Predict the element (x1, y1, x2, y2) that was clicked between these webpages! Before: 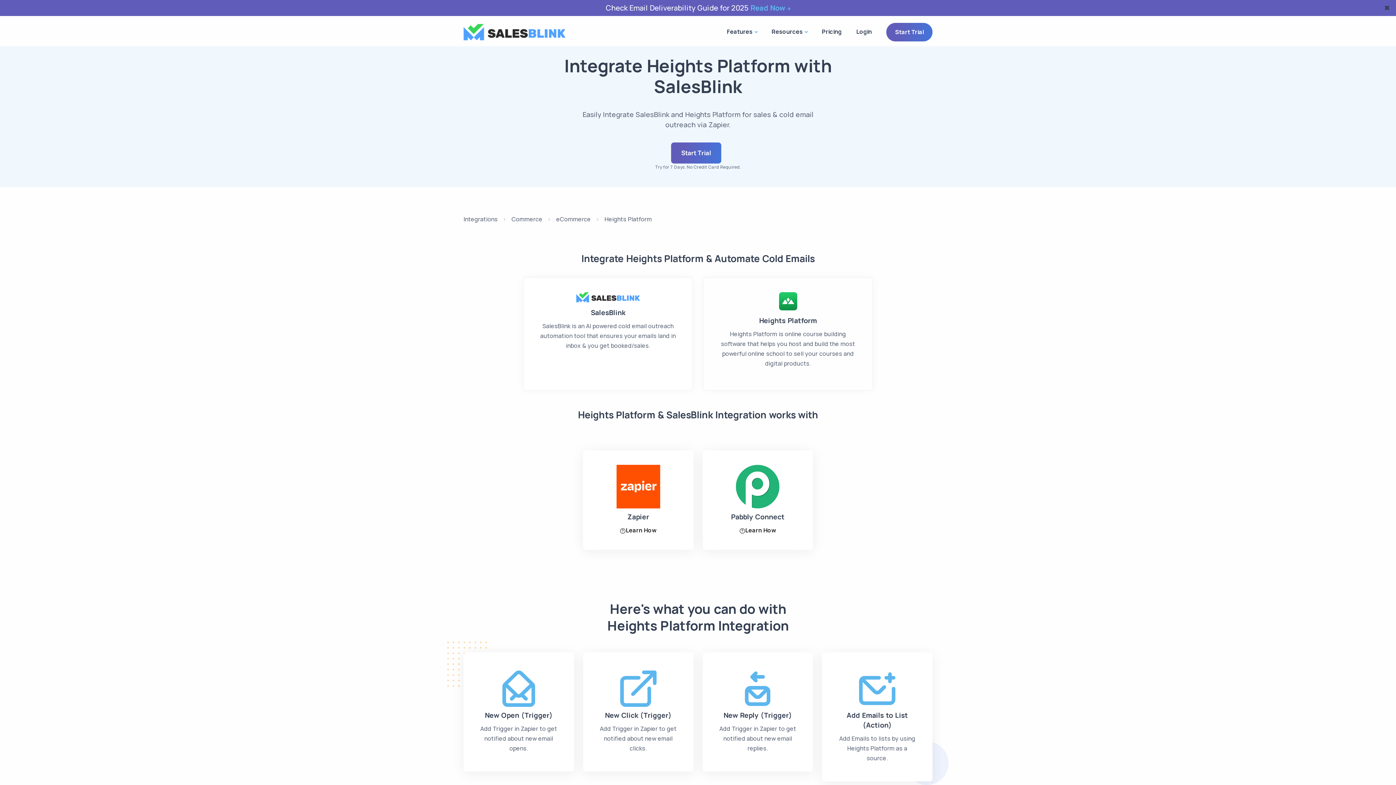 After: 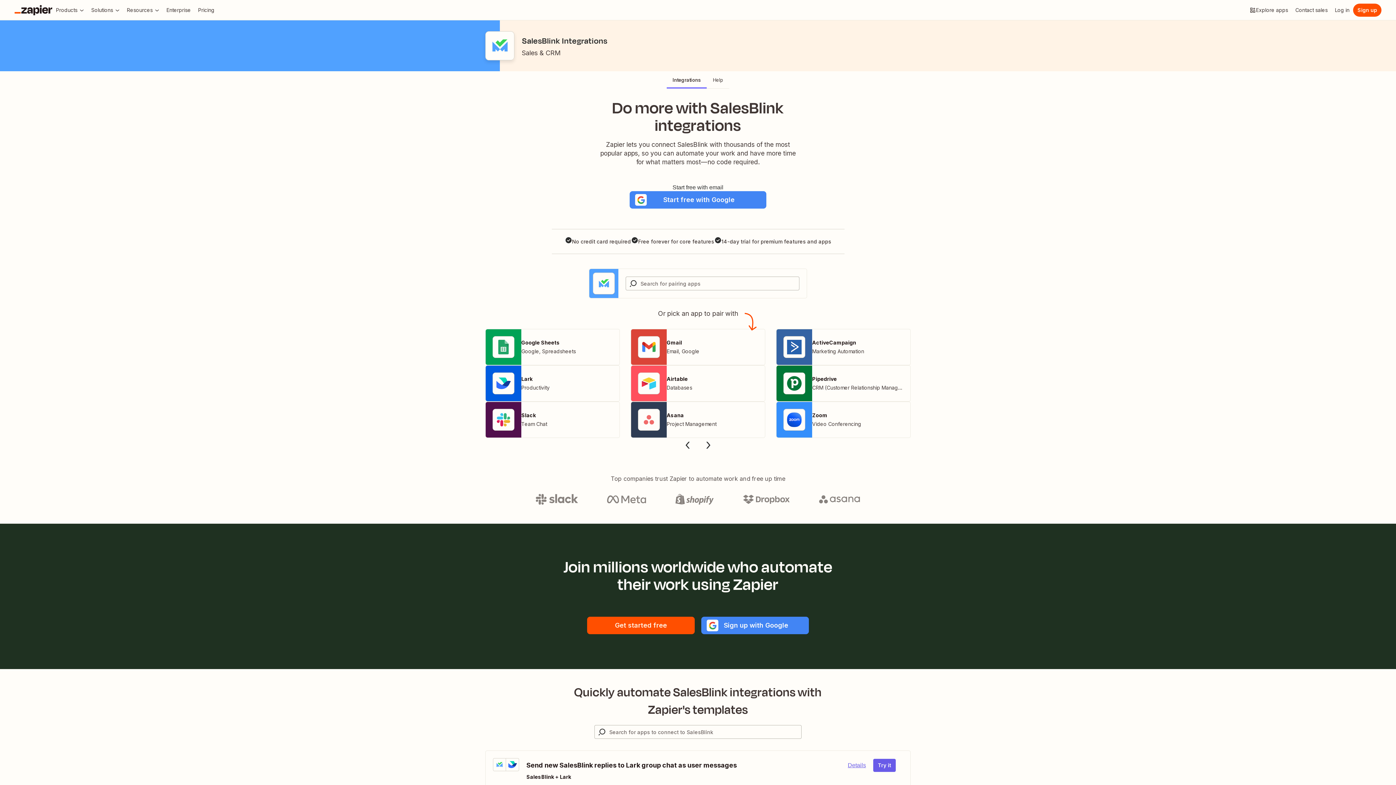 Action: label: Zapier bbox: (597, 482, 679, 522)